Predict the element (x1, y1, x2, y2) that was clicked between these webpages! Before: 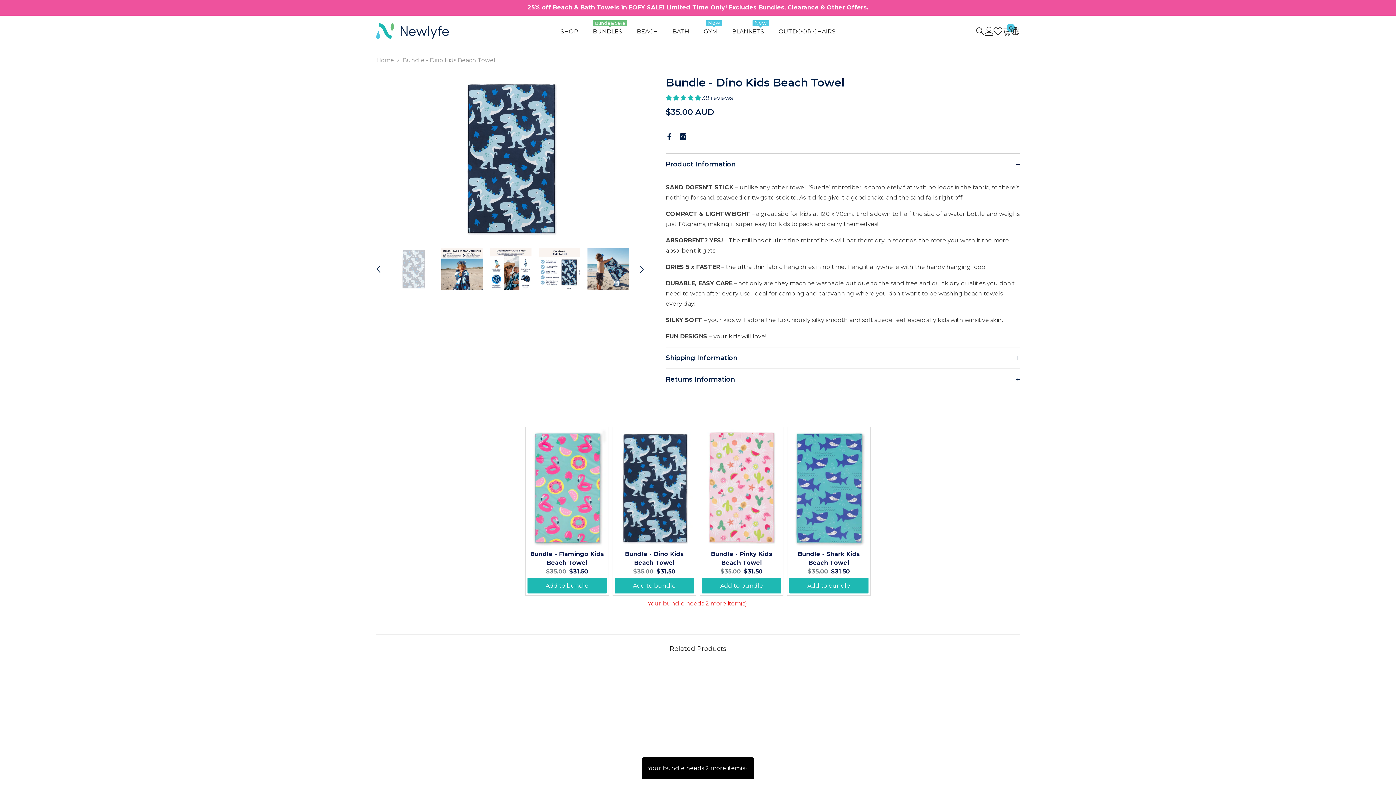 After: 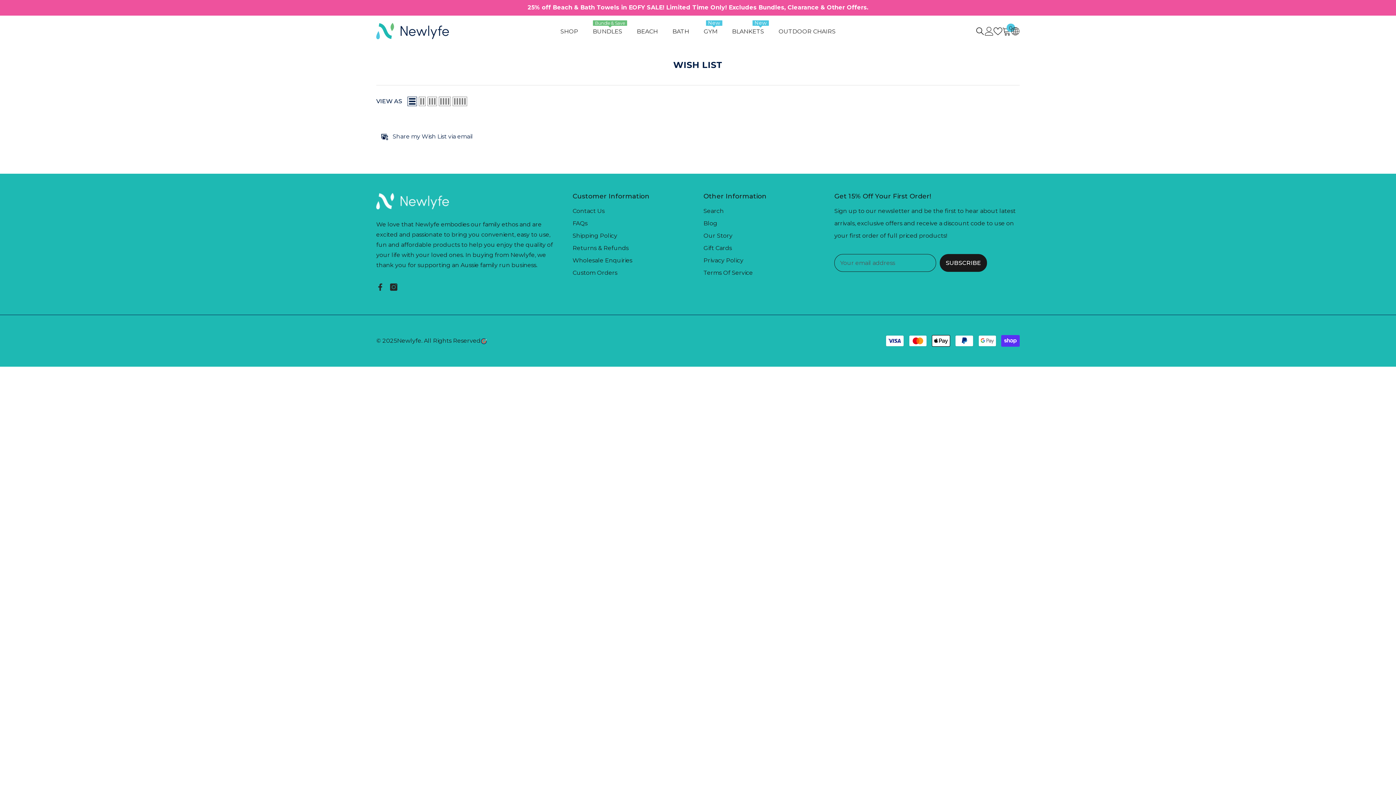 Action: label: Wish Lists bbox: (993, 26, 1002, 35)